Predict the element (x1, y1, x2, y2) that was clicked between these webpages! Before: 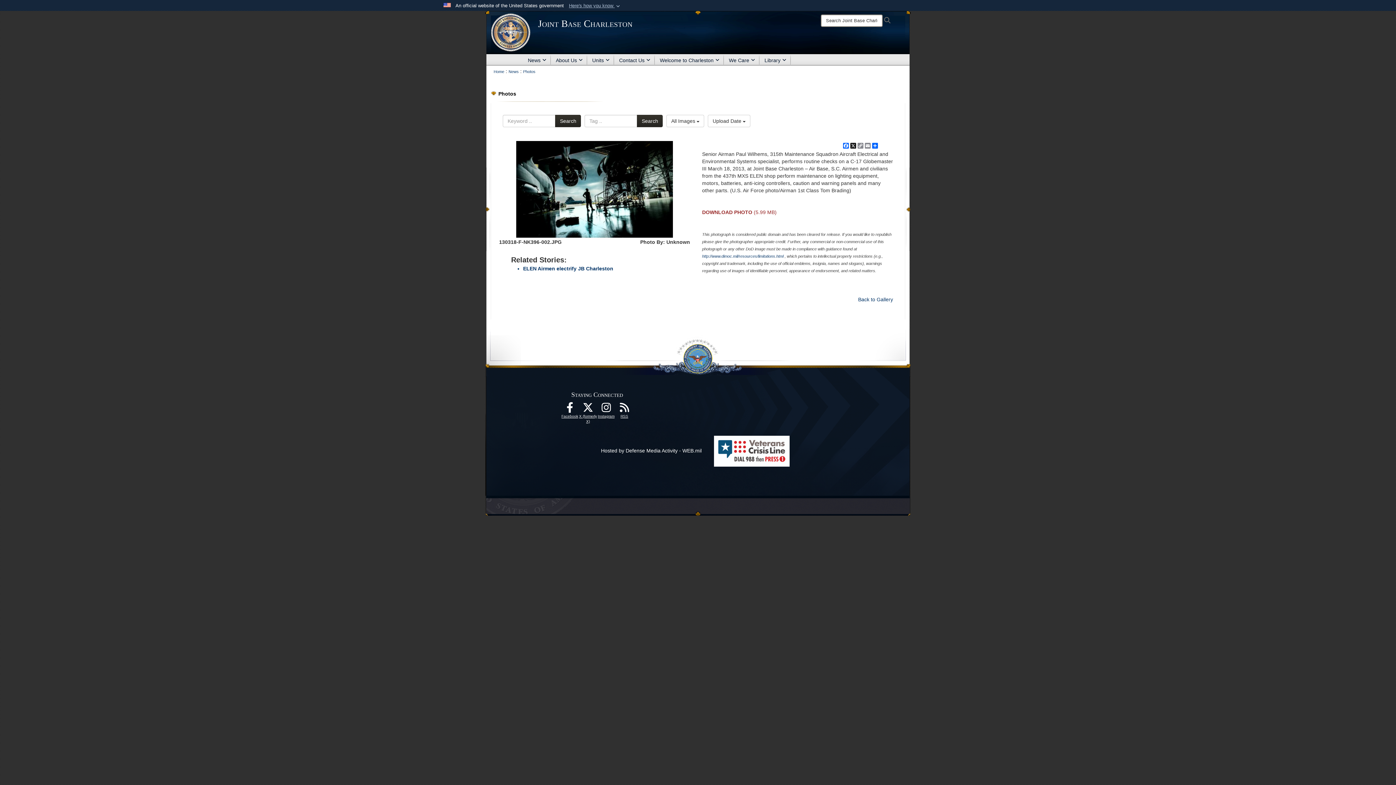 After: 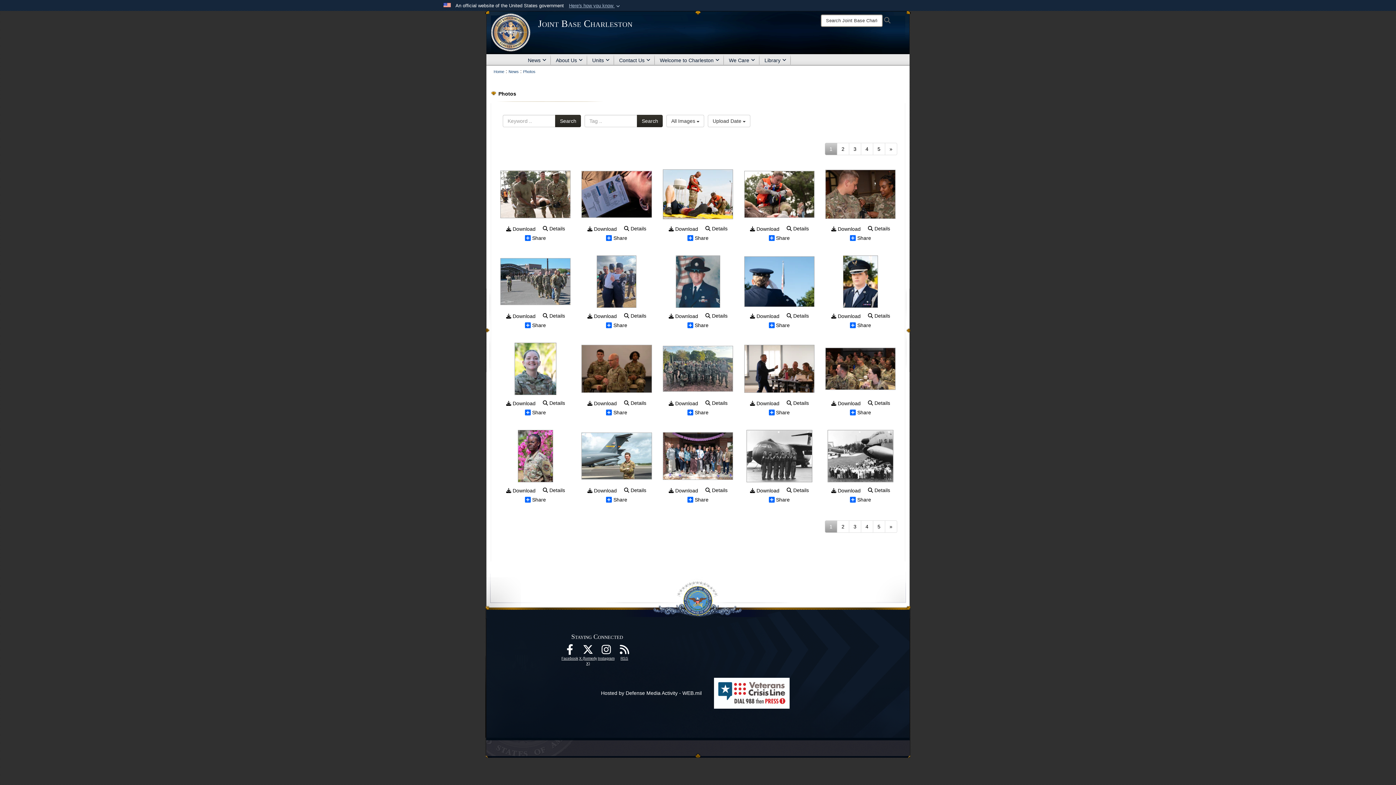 Action: label: Search bbox: (637, 115, 663, 127)